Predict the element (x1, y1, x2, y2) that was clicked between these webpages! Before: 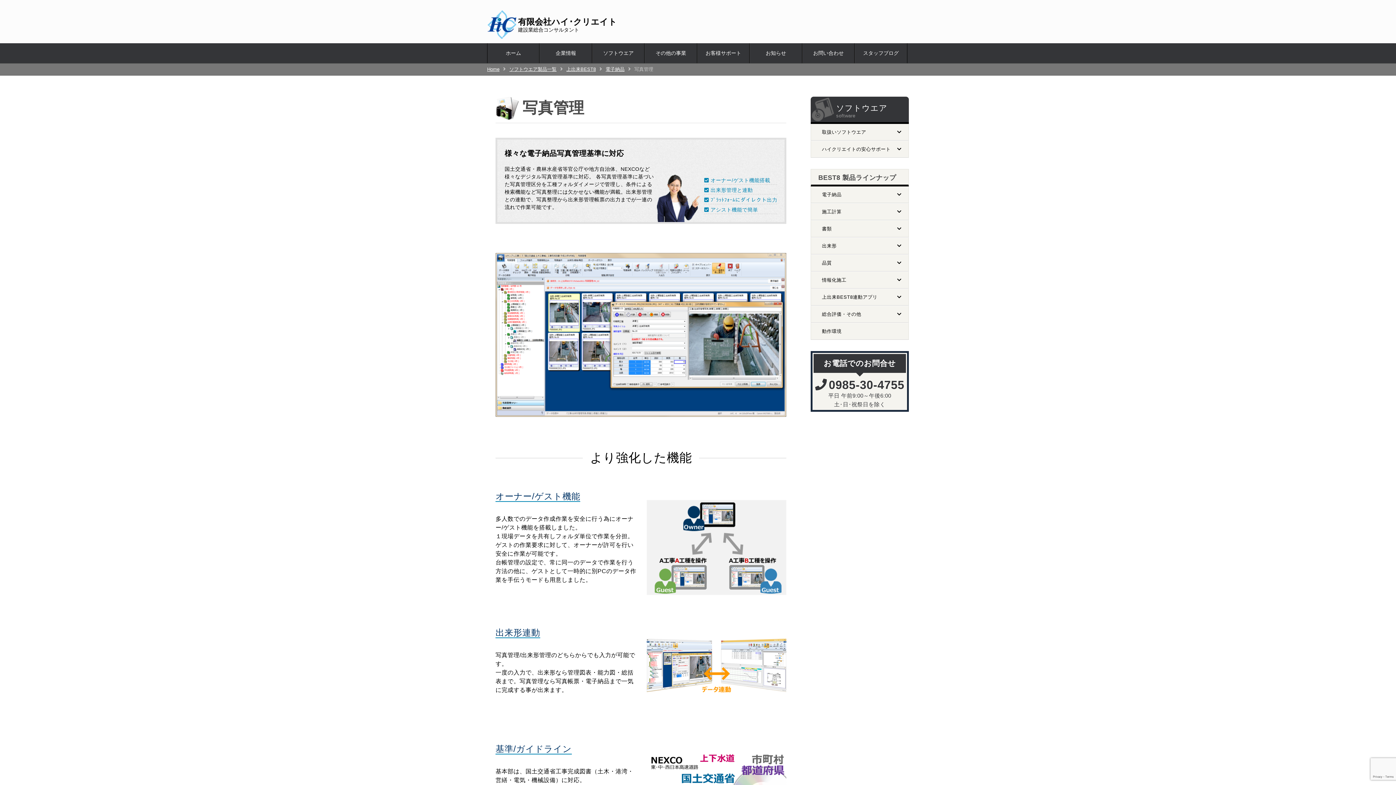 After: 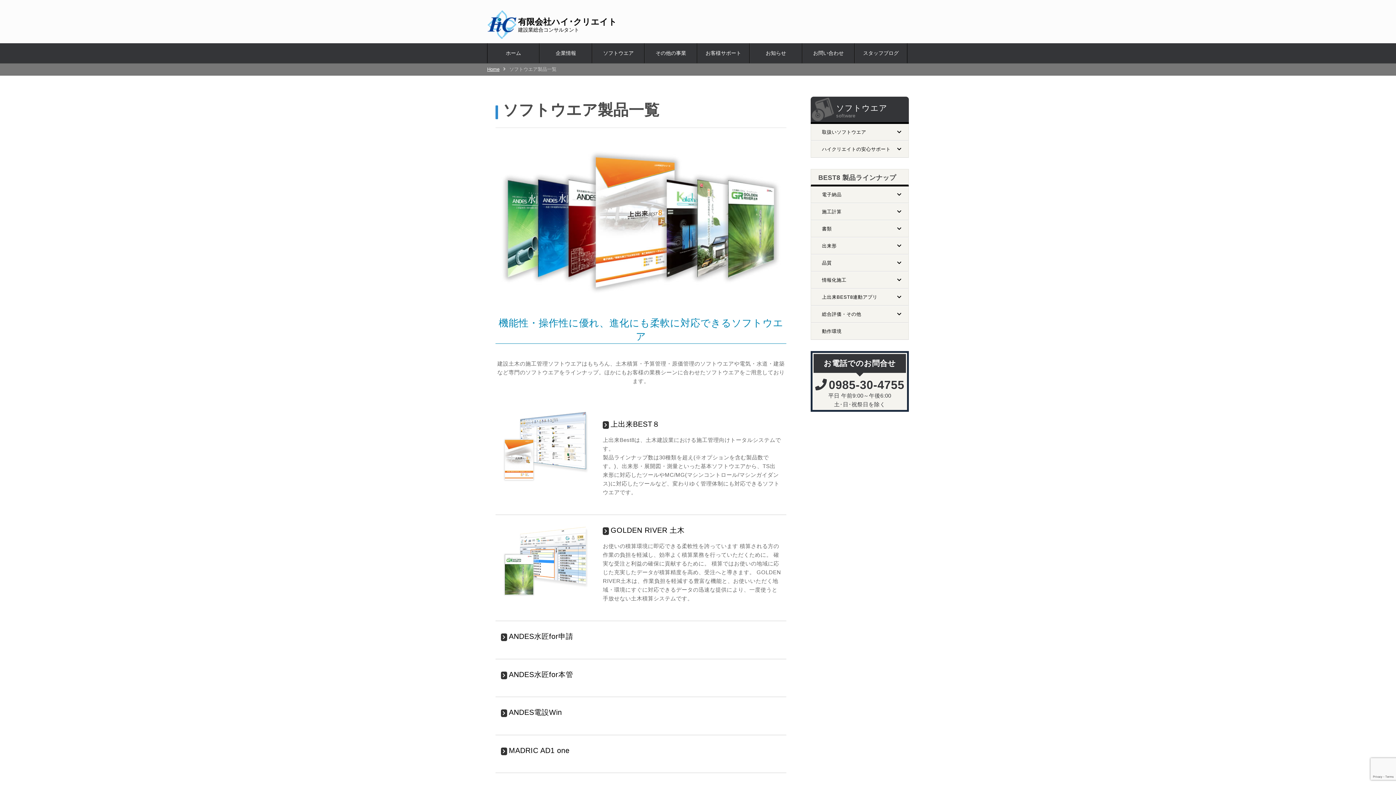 Action: bbox: (509, 66, 556, 72) label: ソフトウエア製品一覧